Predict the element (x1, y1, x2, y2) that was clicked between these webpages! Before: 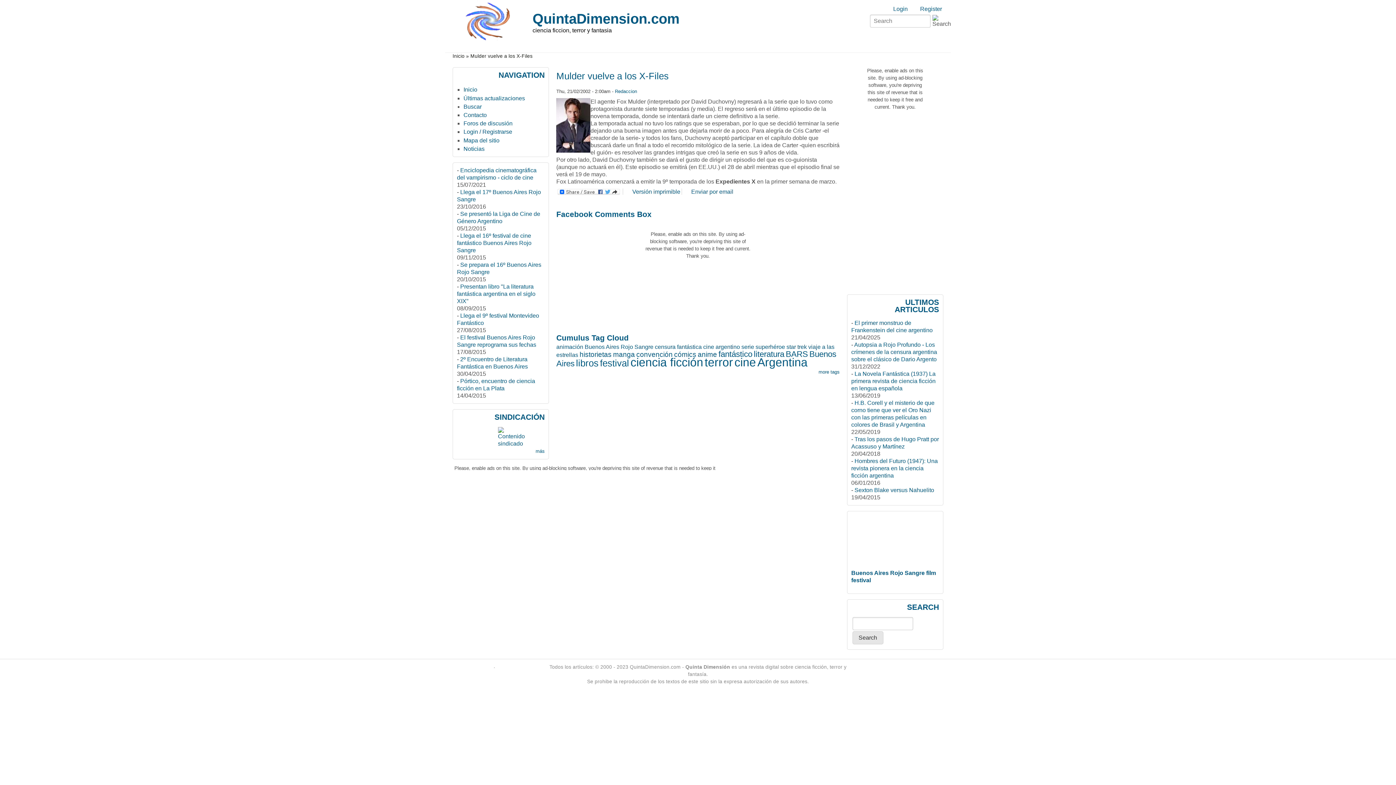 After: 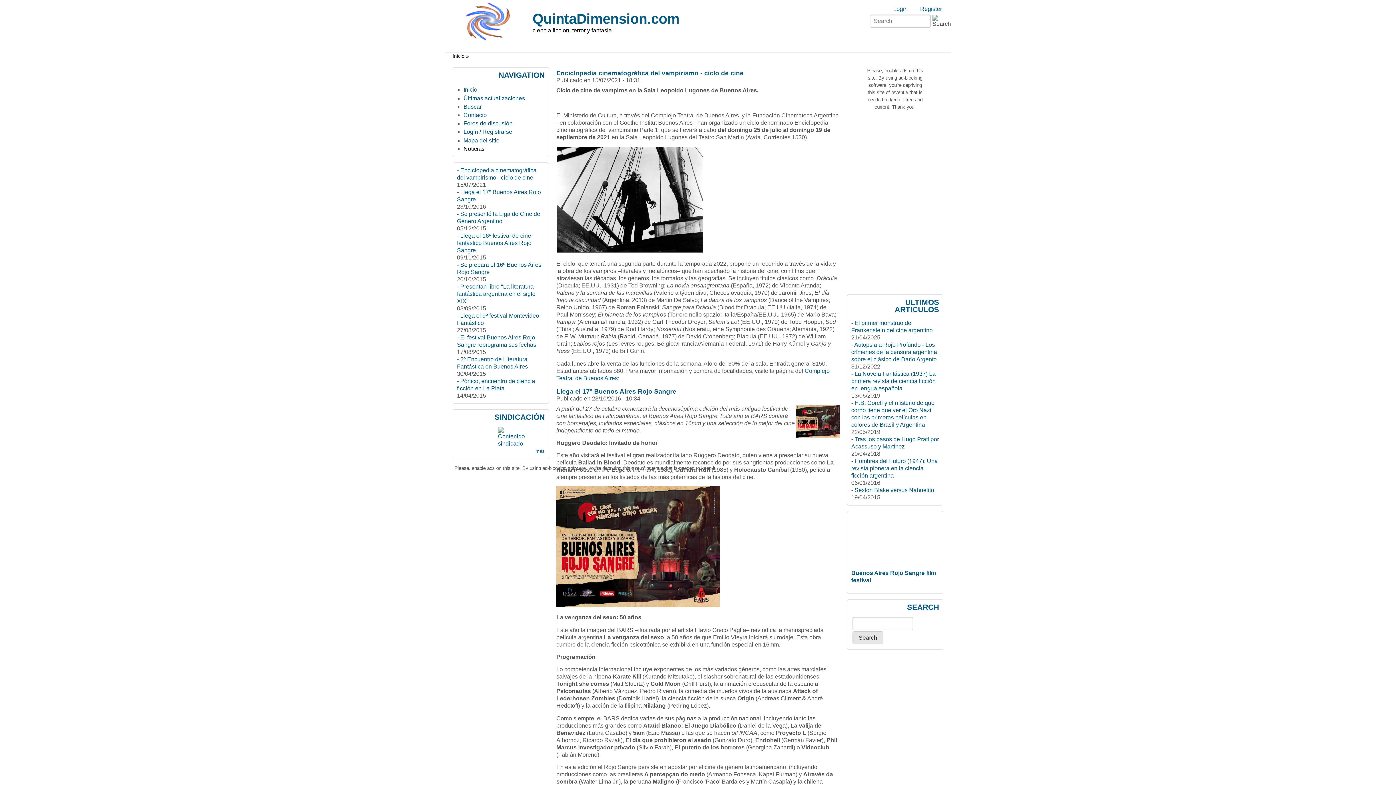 Action: bbox: (463, 145, 484, 151) label: Noticias